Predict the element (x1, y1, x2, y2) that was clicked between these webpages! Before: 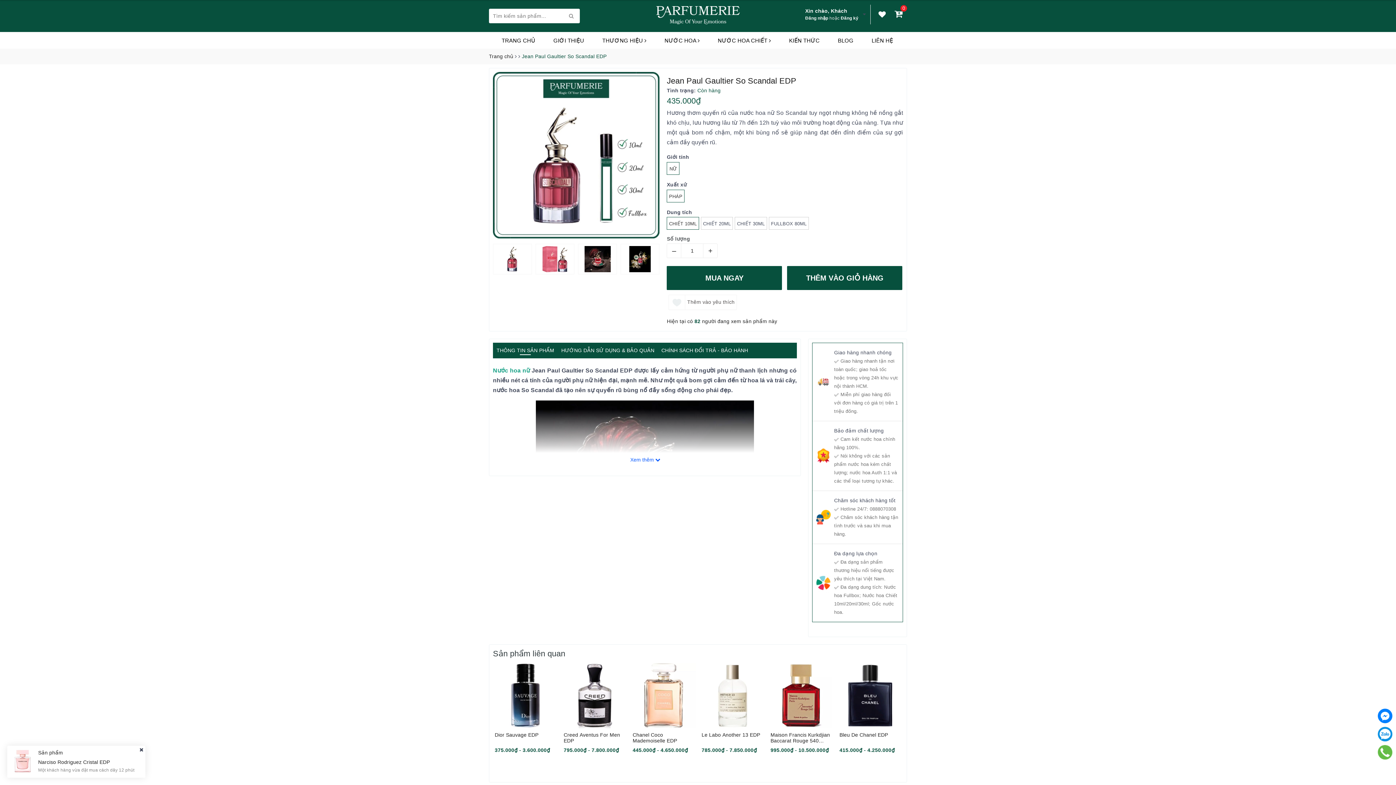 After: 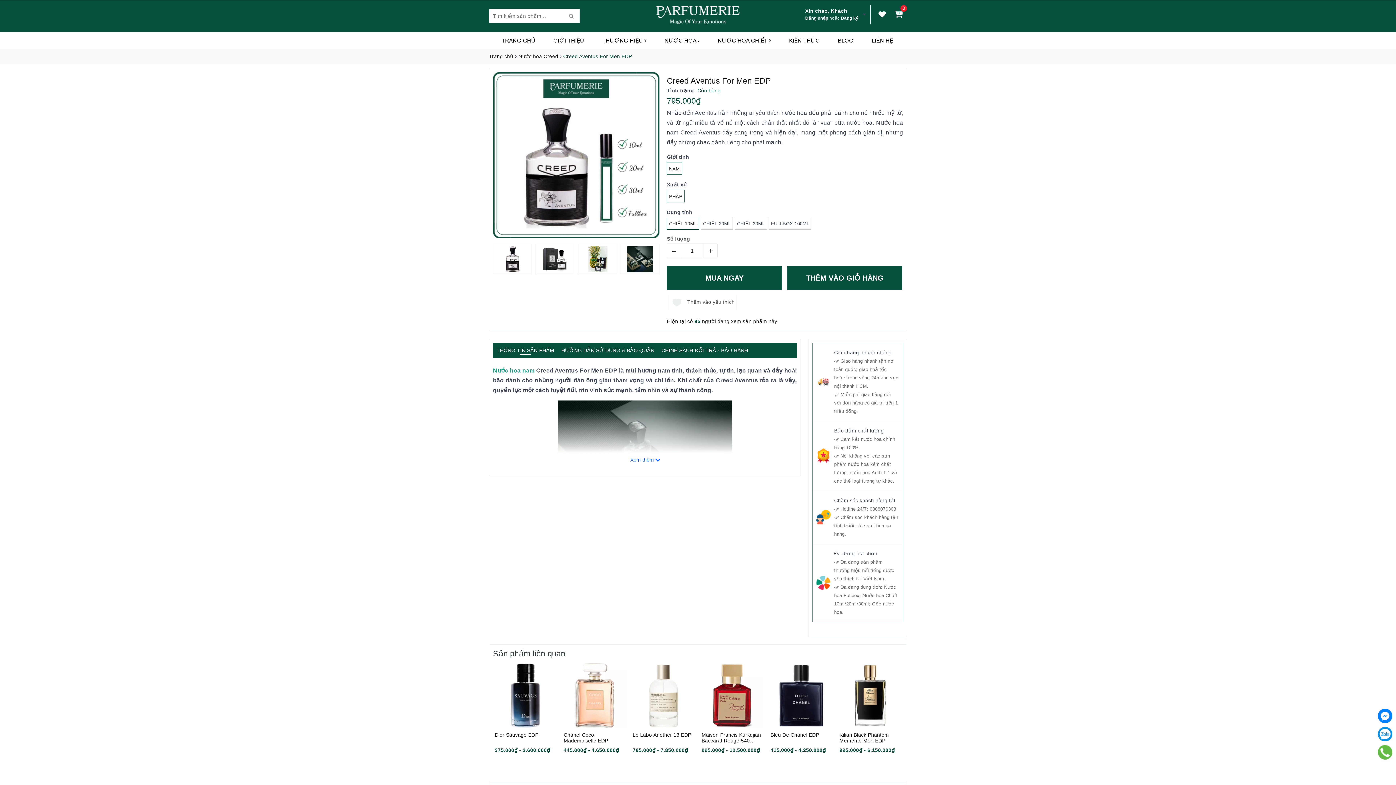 Action: label: Creed Aventus For Men EDP bbox: (563, 732, 625, 744)